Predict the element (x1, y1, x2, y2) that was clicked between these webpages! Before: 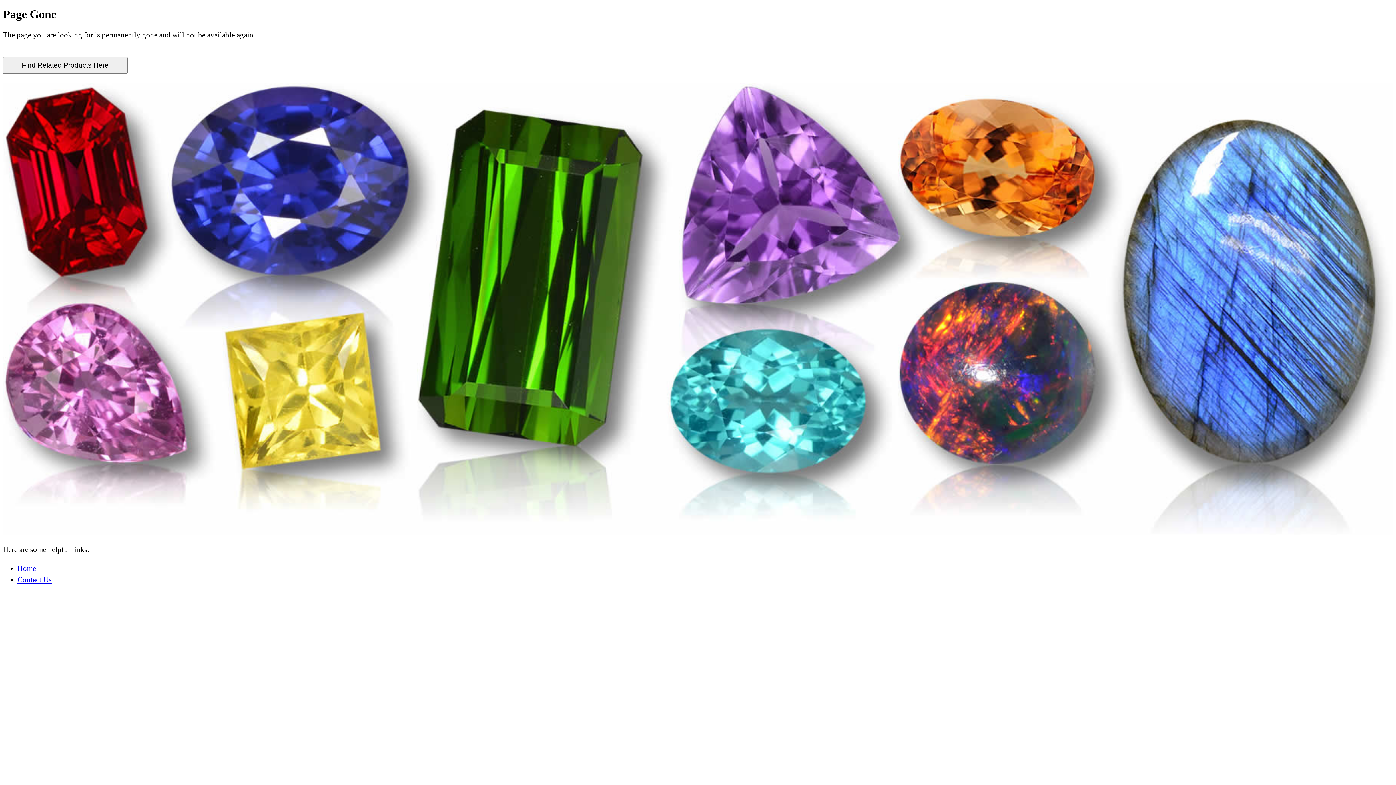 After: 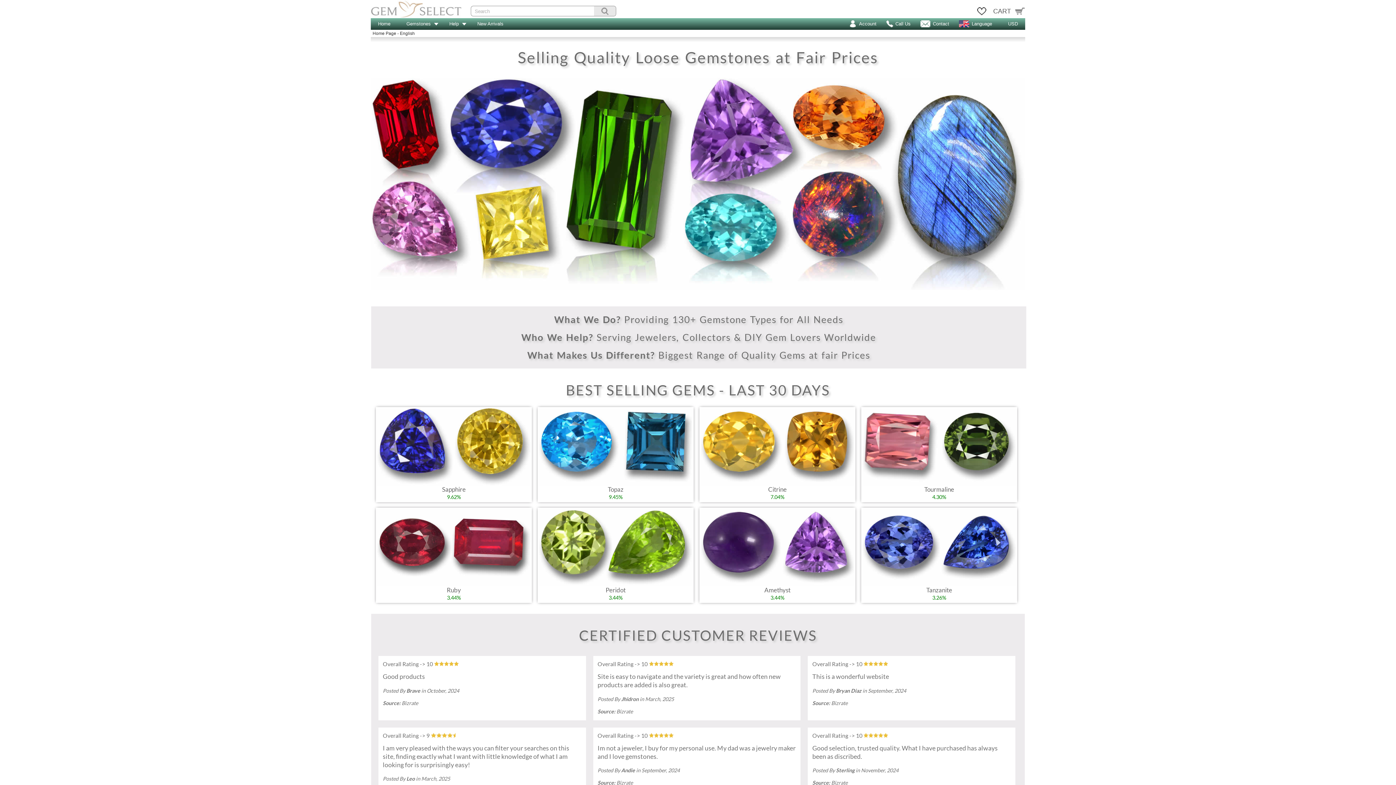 Action: label: Home bbox: (17, 564, 36, 572)